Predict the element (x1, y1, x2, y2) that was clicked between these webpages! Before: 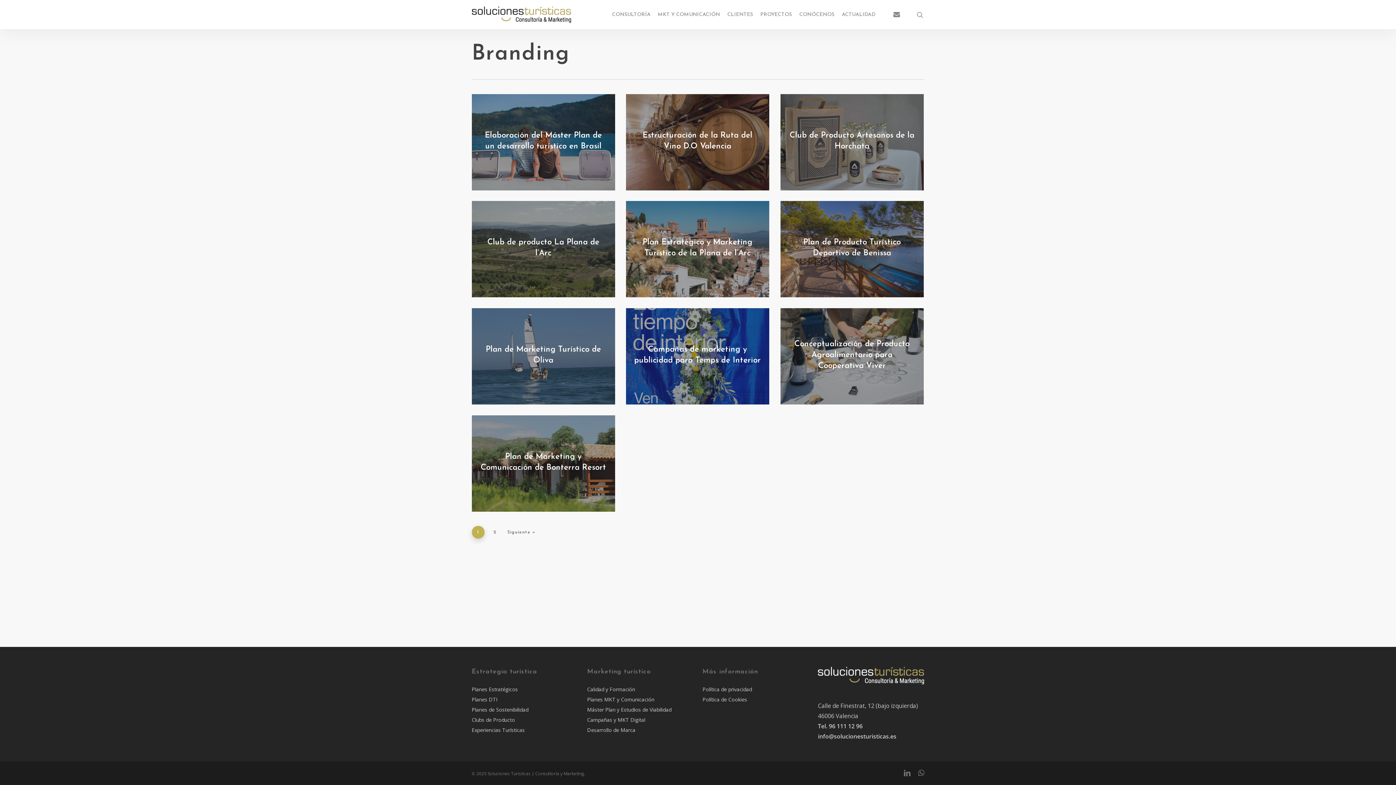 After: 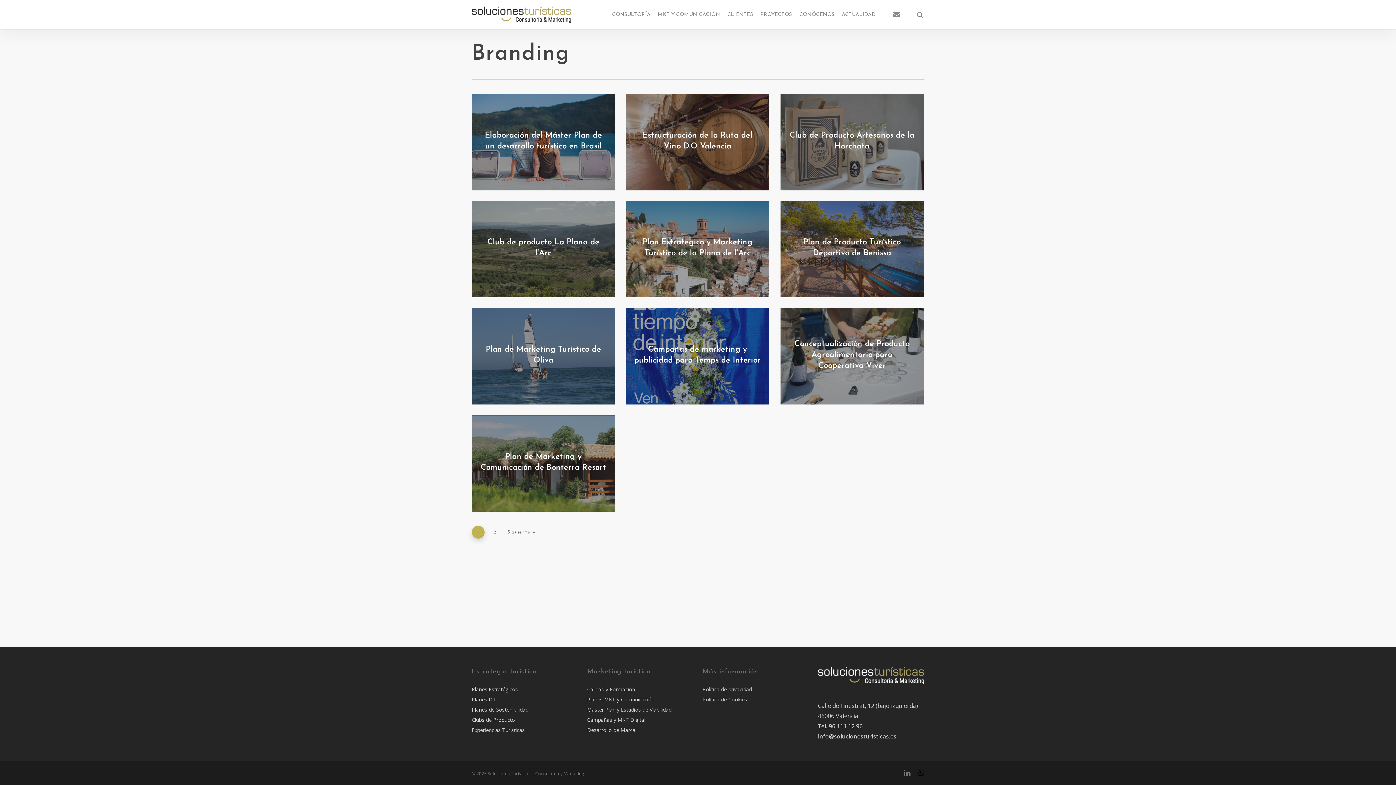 Action: bbox: (918, 769, 924, 777) label: whatsapp